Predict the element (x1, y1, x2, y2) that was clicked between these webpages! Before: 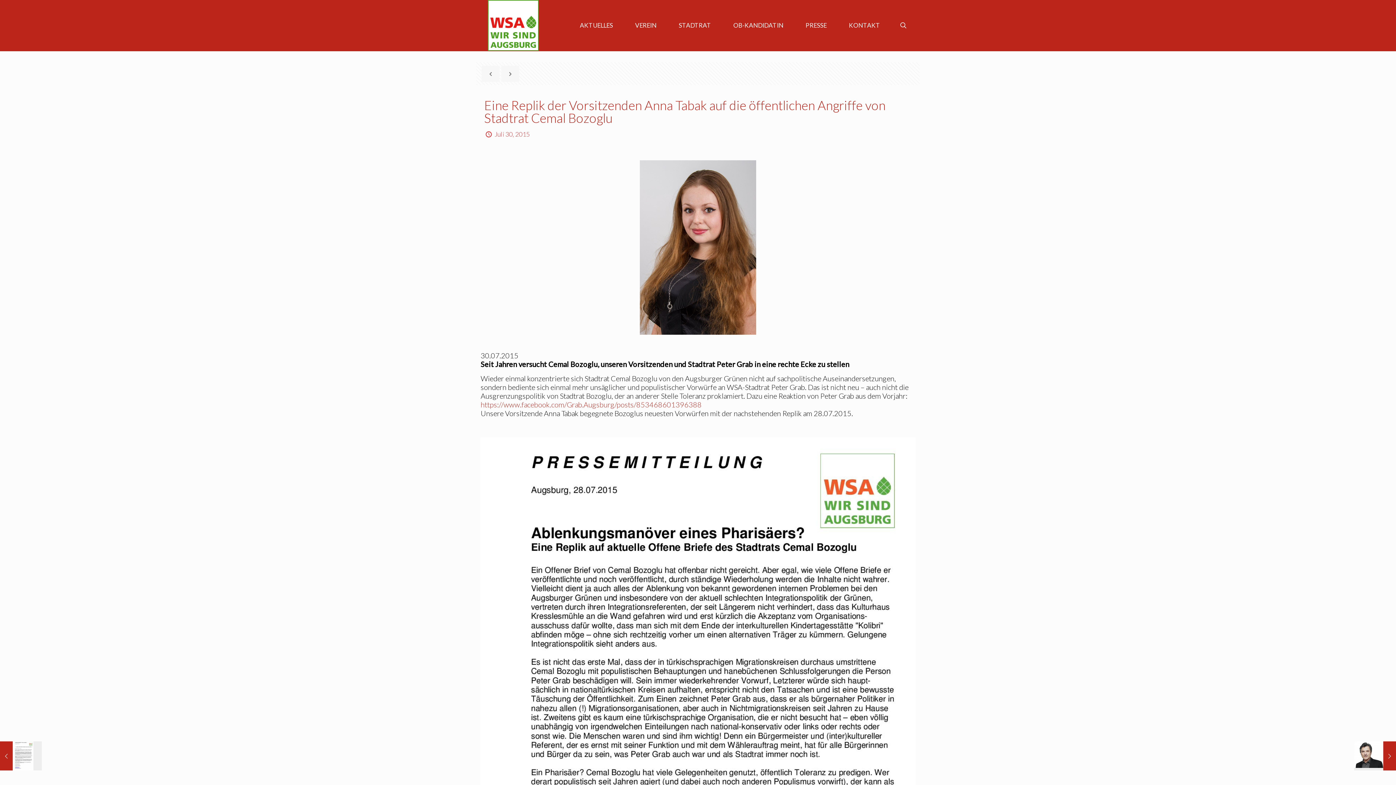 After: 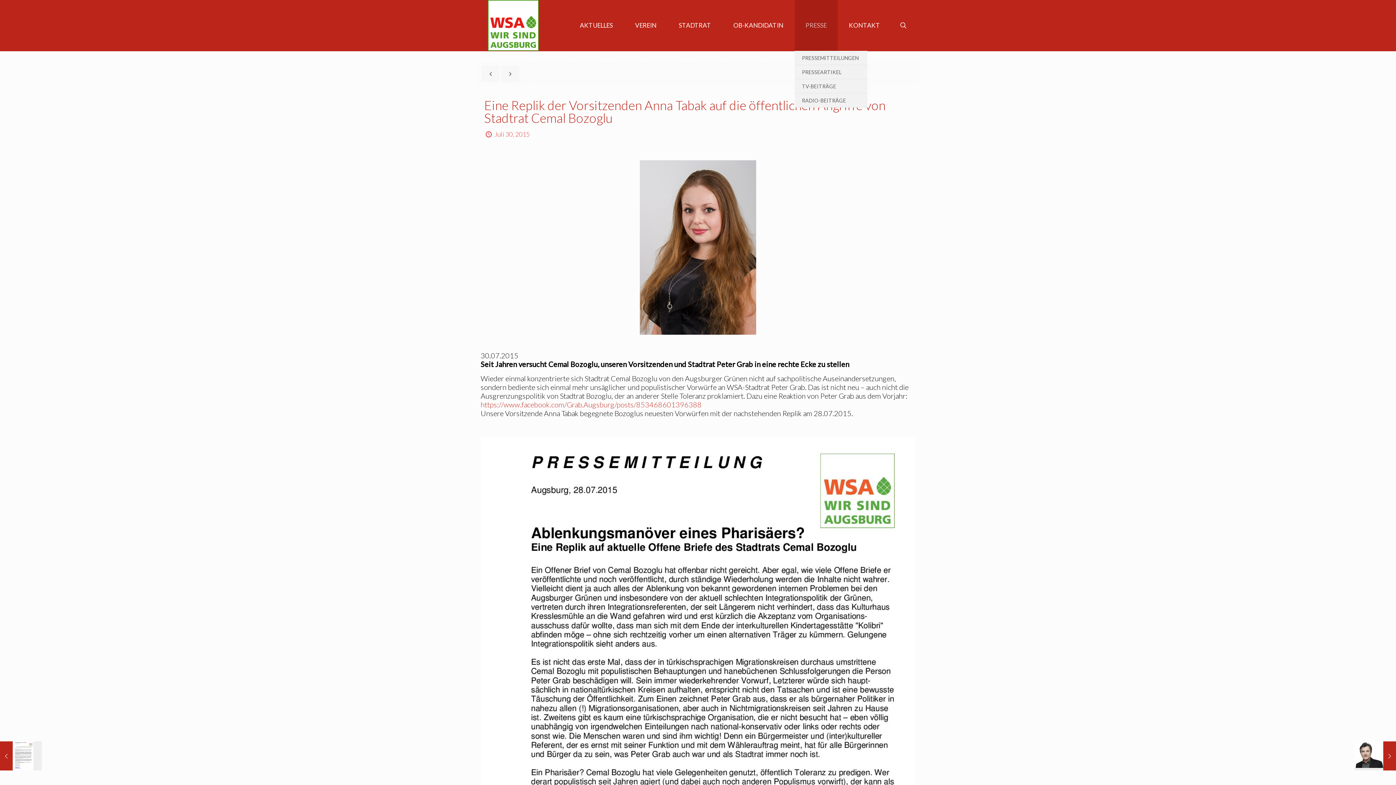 Action: label: PRESSE bbox: (794, 0, 838, 50)